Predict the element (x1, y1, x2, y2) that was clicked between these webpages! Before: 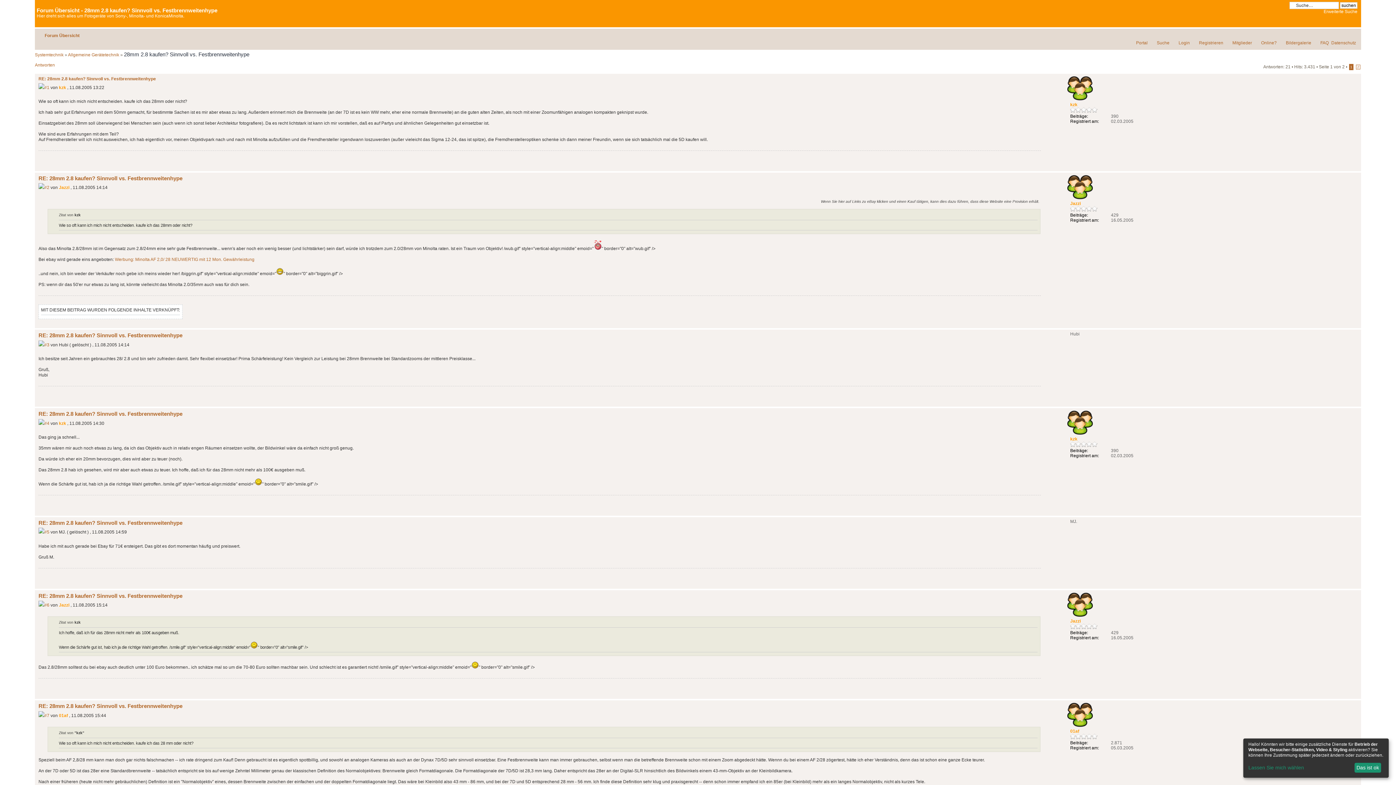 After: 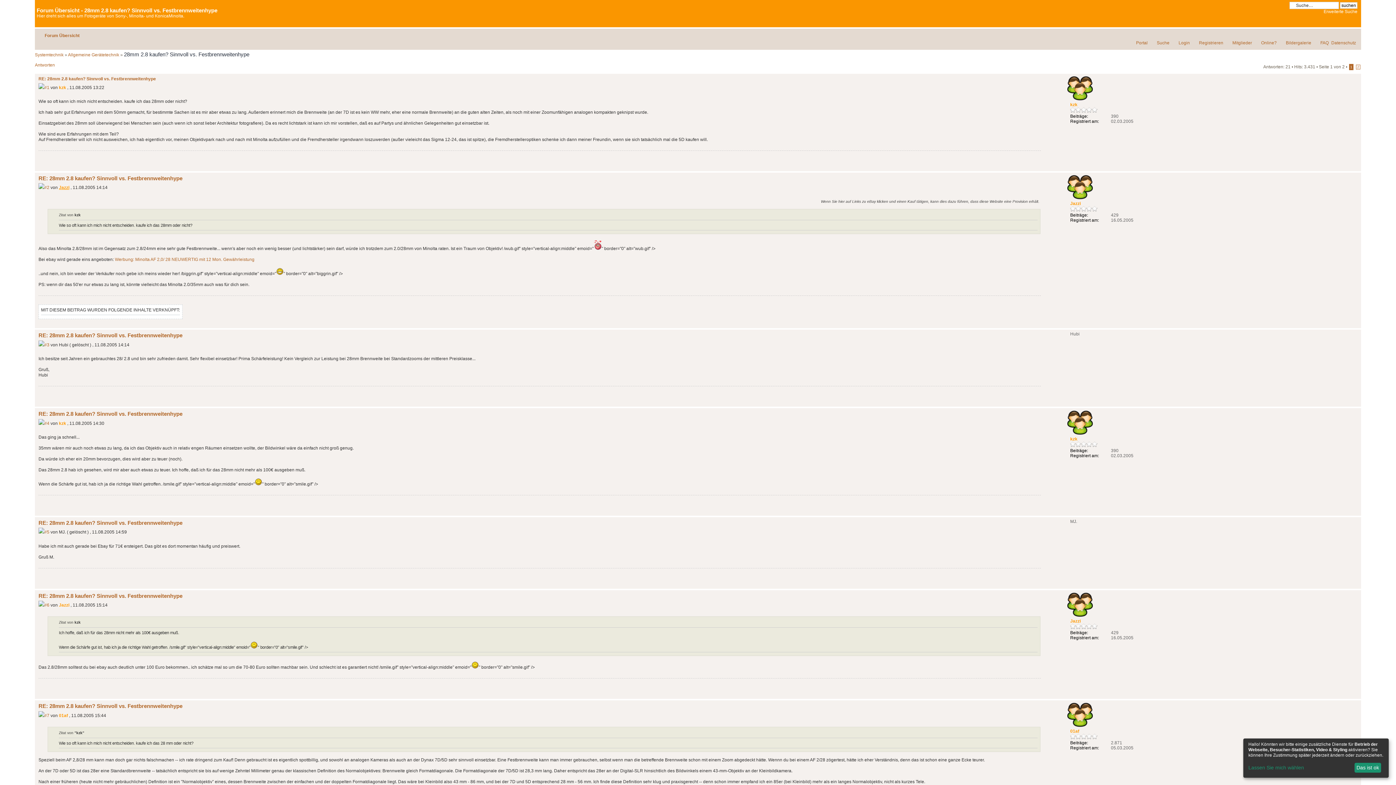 Action: bbox: (58, 185, 69, 190) label: Jazzi